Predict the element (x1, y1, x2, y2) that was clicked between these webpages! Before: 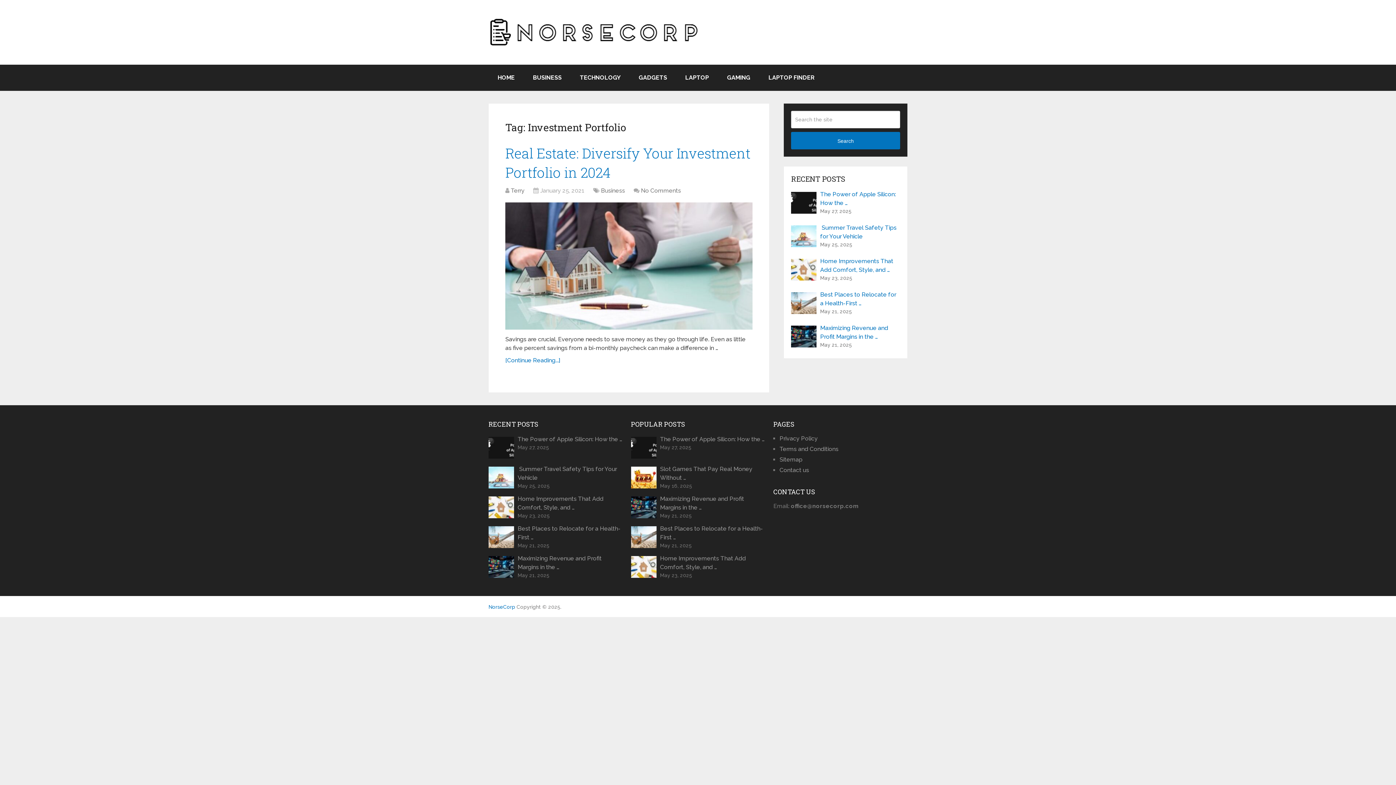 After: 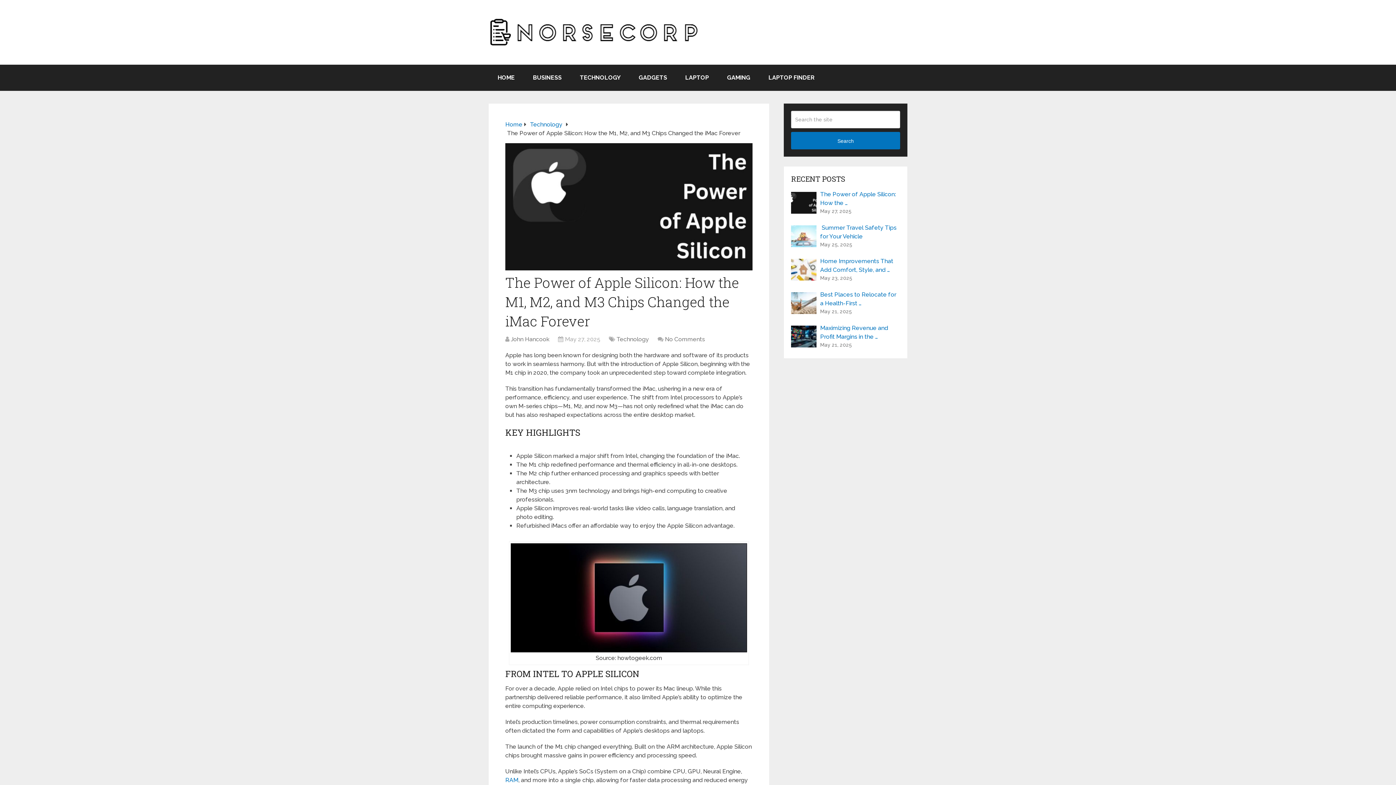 Action: bbox: (631, 435, 765, 444) label: The Power of Apple Silicon: How the …